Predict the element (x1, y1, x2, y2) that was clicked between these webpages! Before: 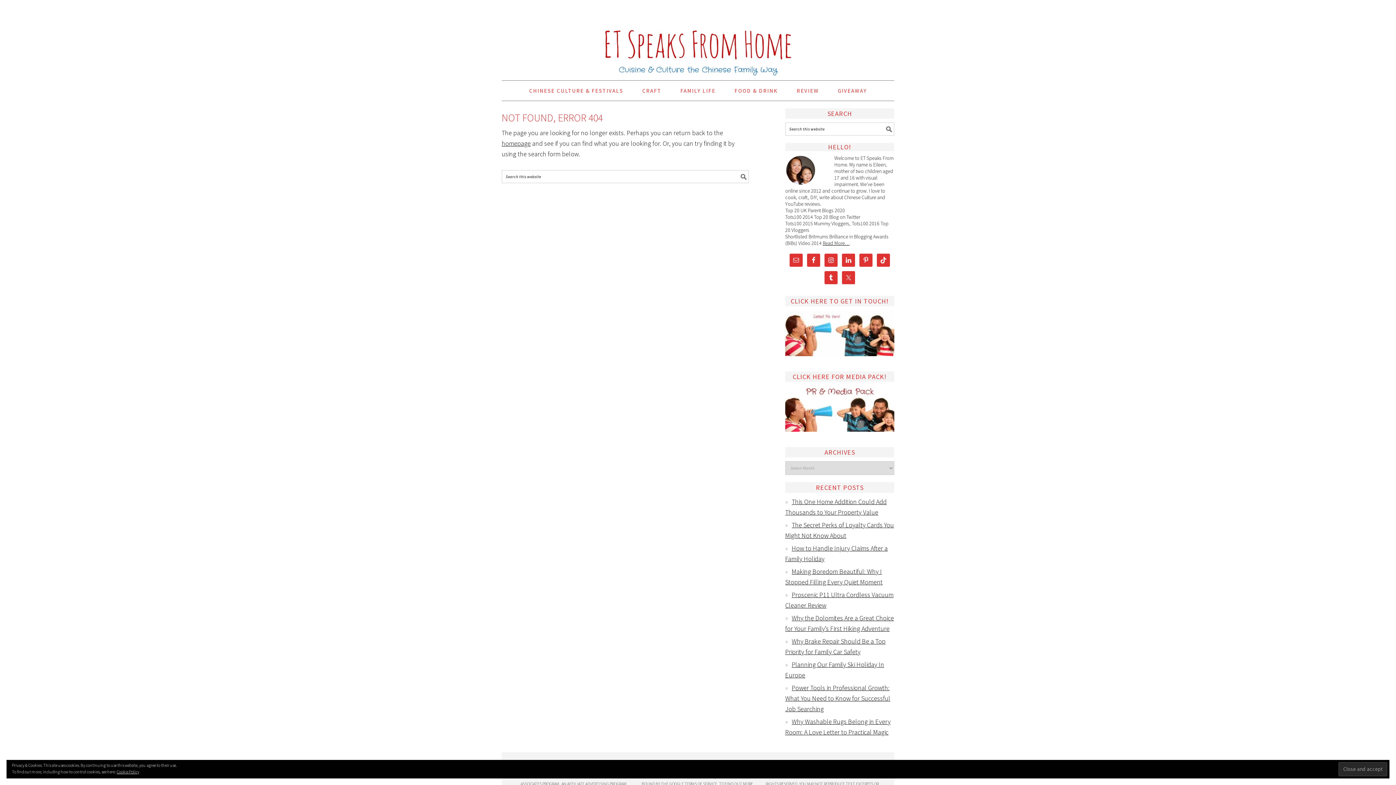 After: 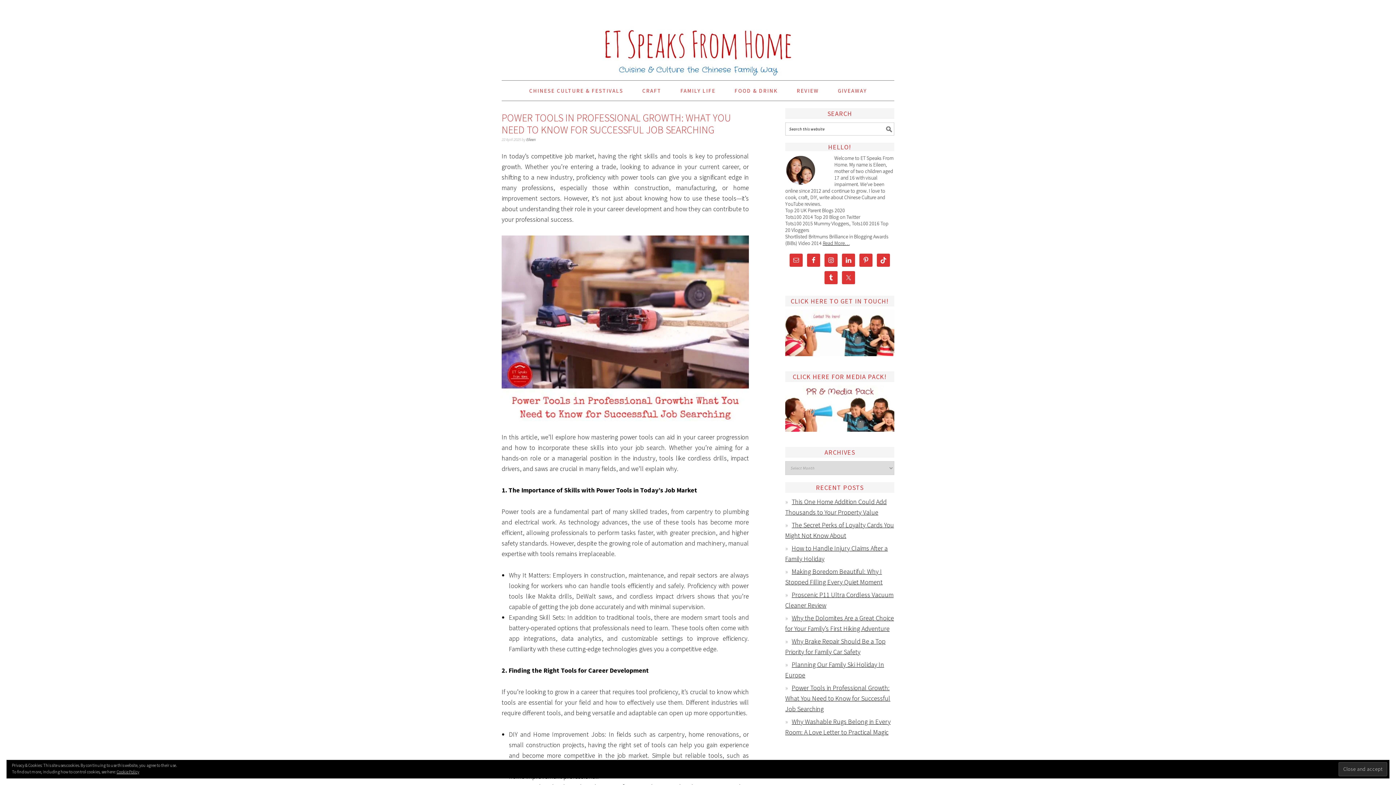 Action: label: Power Tools in Professional Growth: What You Need to Know for Successful Job Searching bbox: (785, 684, 890, 713)